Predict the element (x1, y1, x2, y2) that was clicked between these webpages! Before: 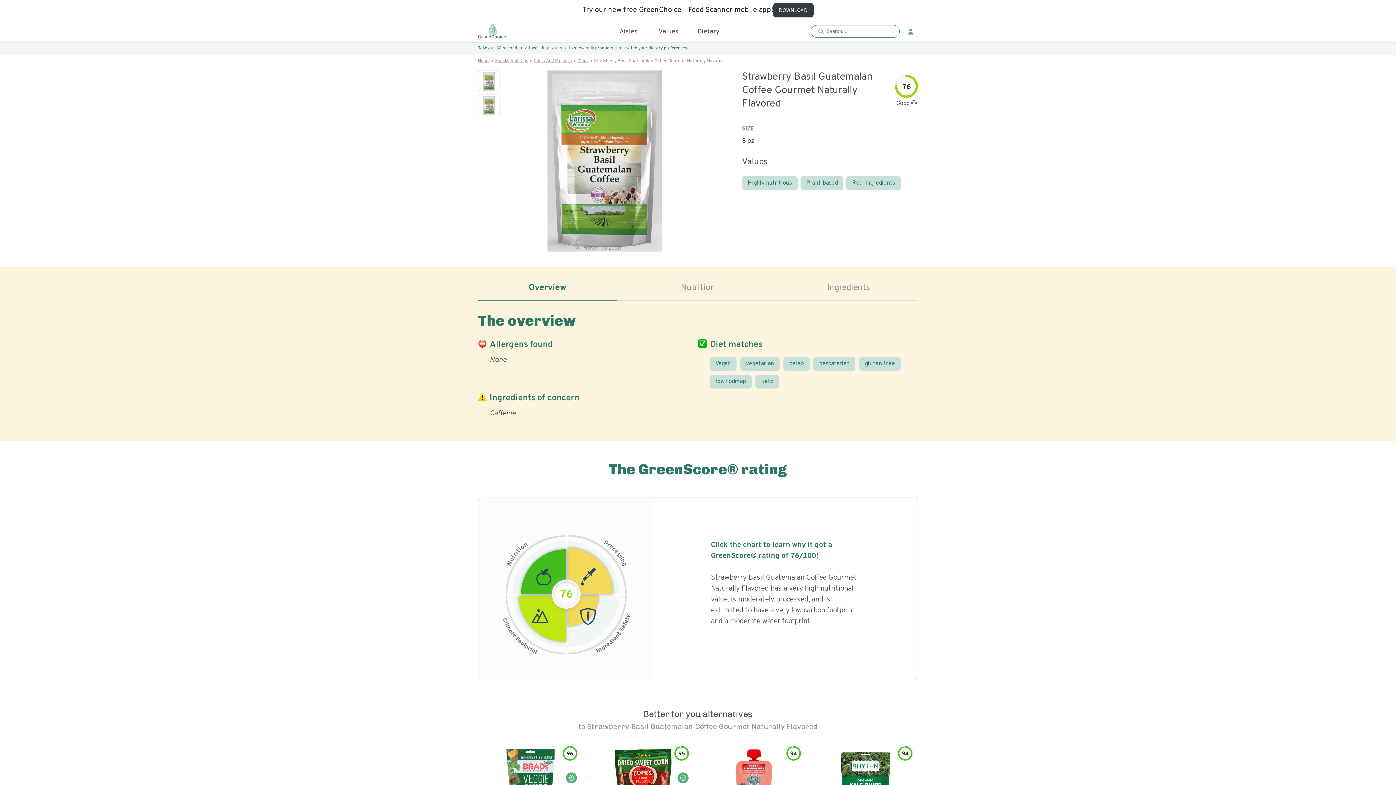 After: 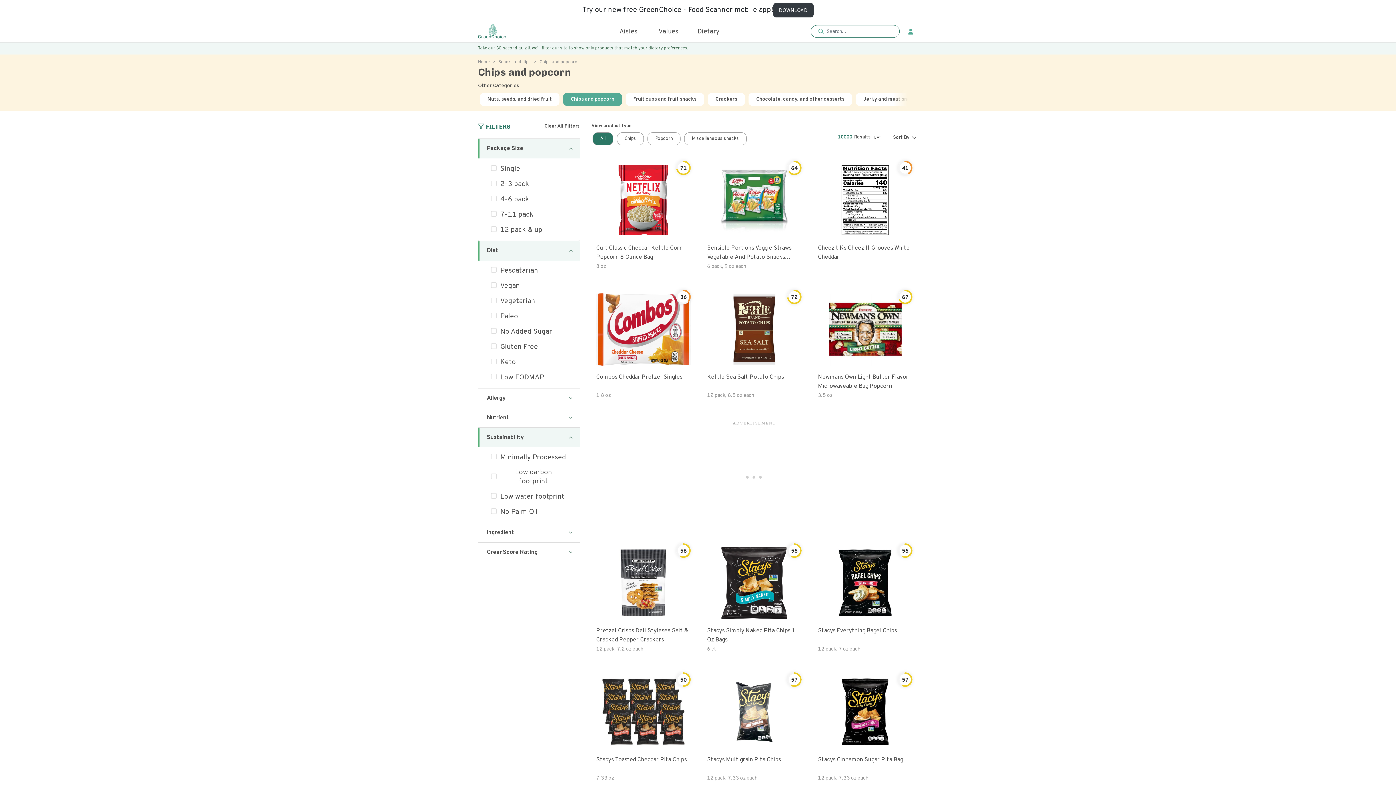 Action: label: Chips And Popcorn bbox: (533, 54, 575, 66)